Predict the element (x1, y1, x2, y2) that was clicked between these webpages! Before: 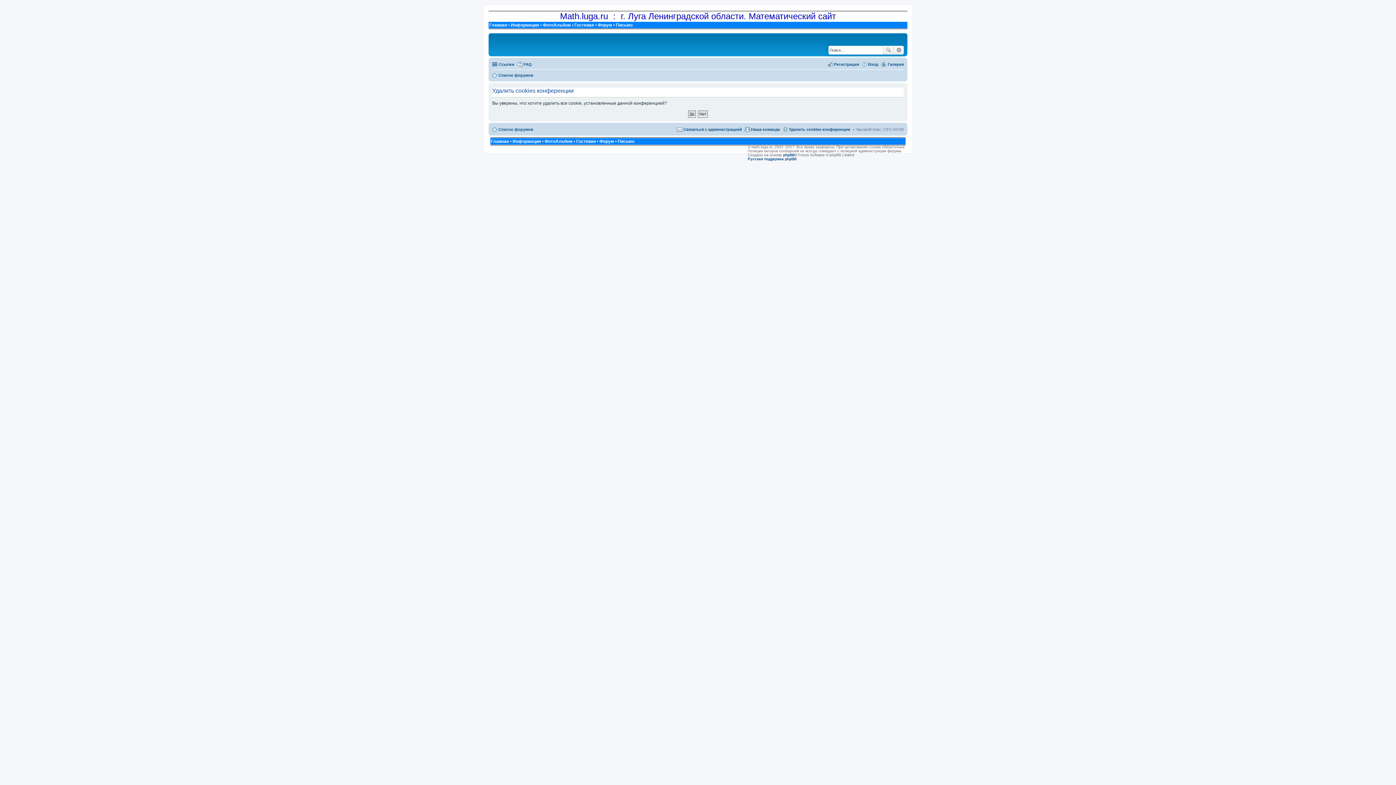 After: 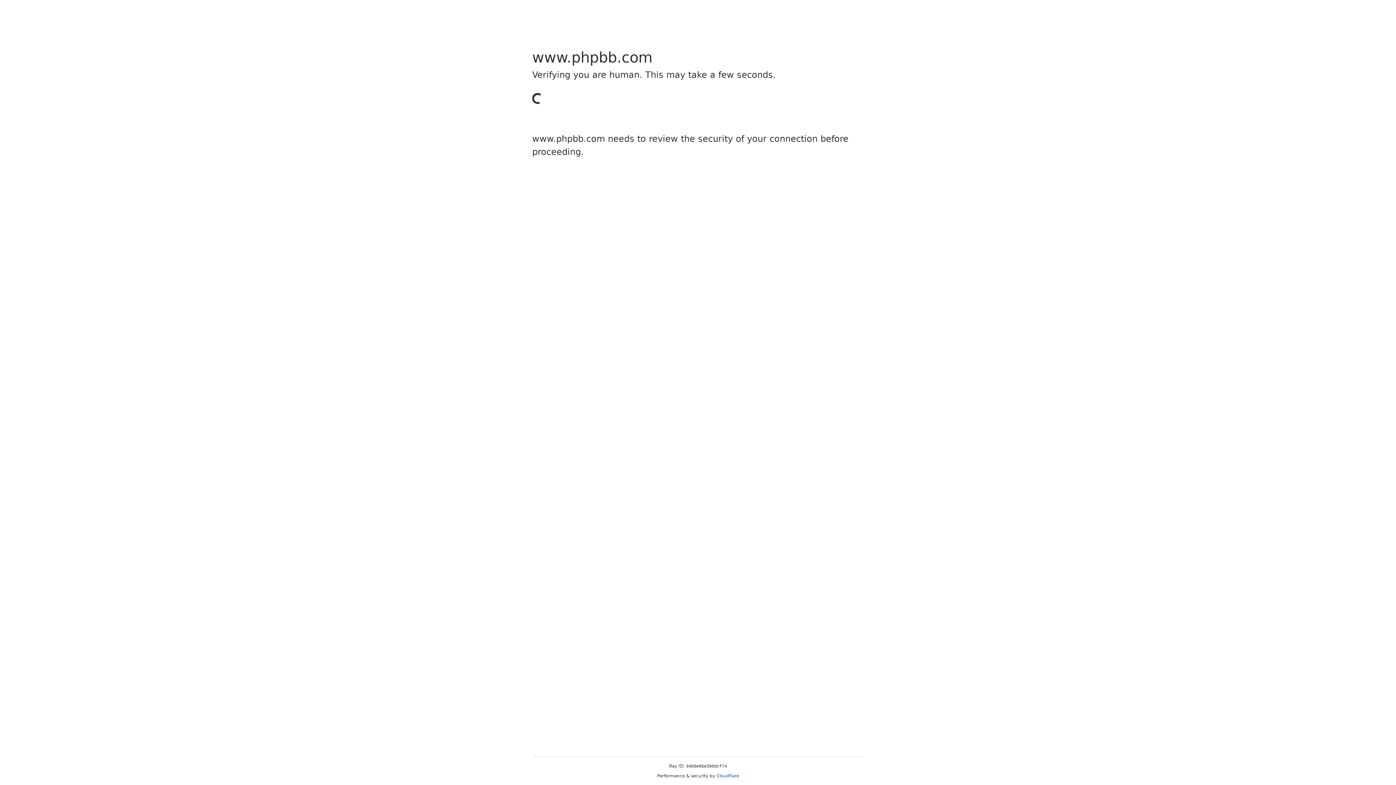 Action: label: phpBB bbox: (783, 153, 794, 157)